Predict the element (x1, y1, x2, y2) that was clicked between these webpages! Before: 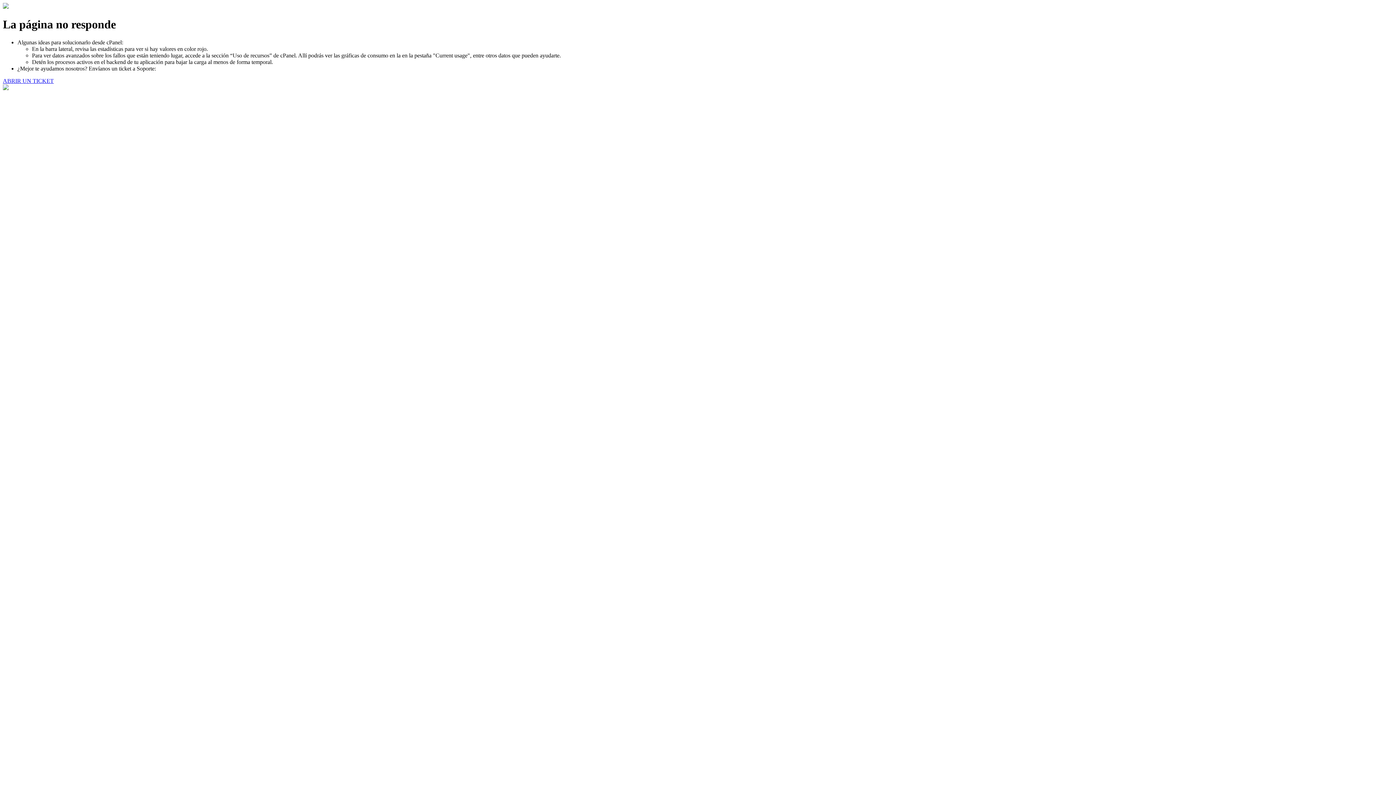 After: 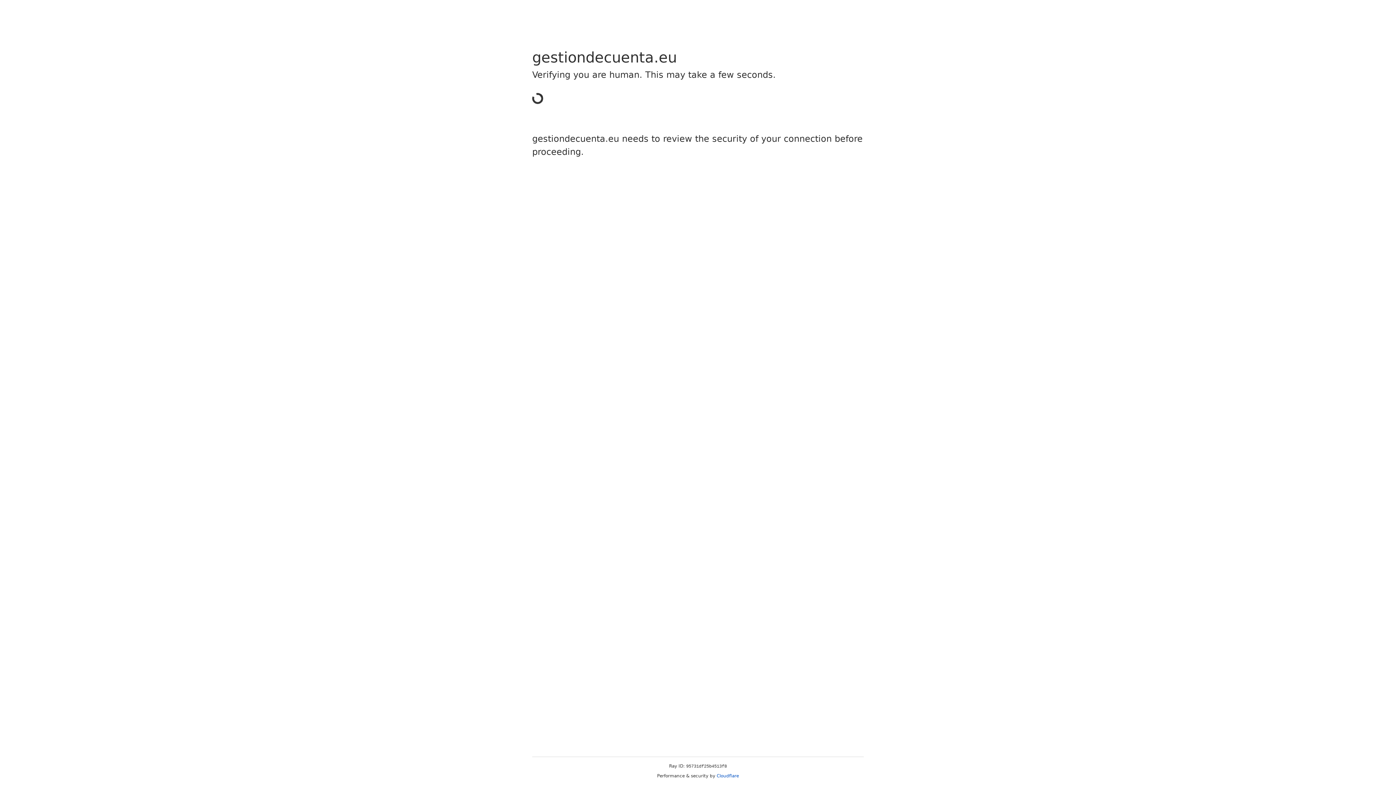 Action: bbox: (2, 77, 53, 83) label: ABRIR UN TICKET